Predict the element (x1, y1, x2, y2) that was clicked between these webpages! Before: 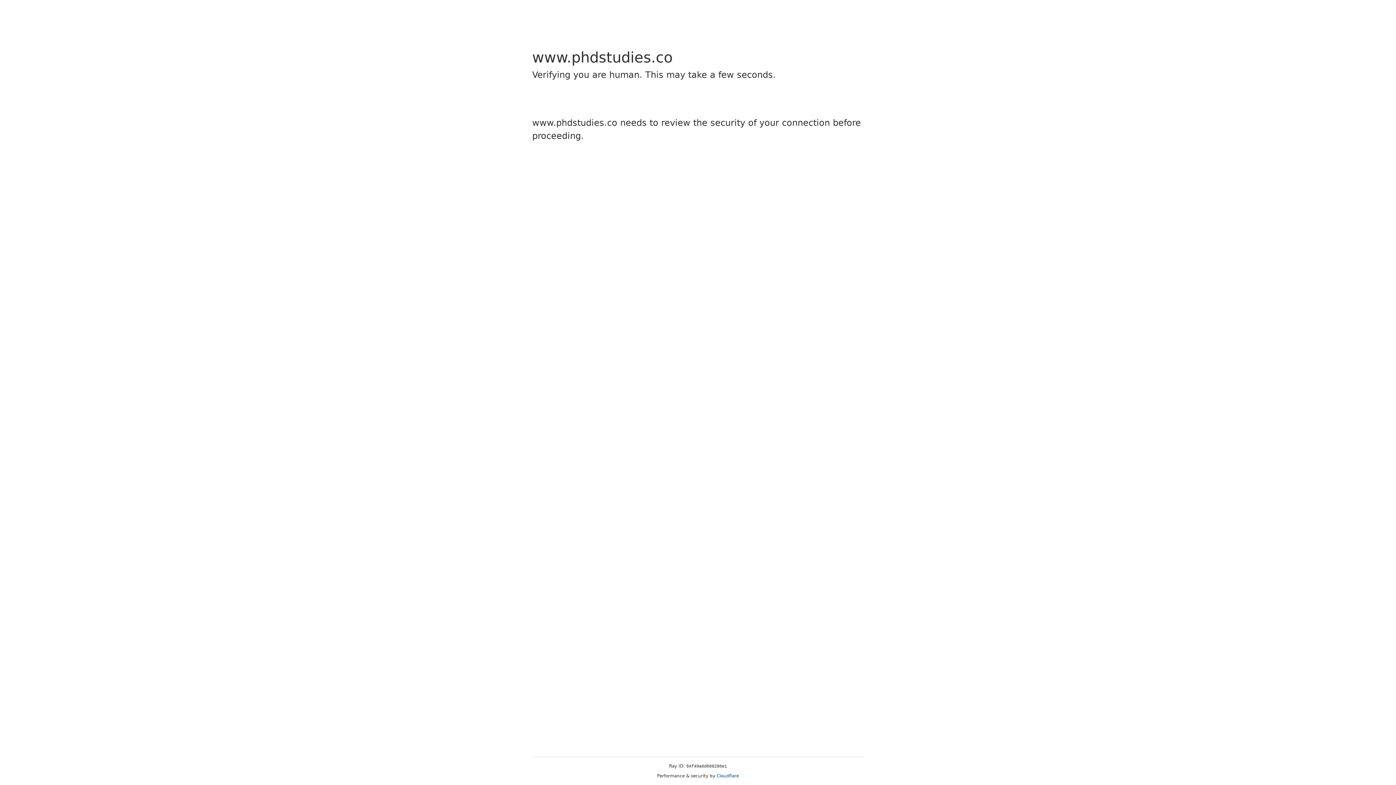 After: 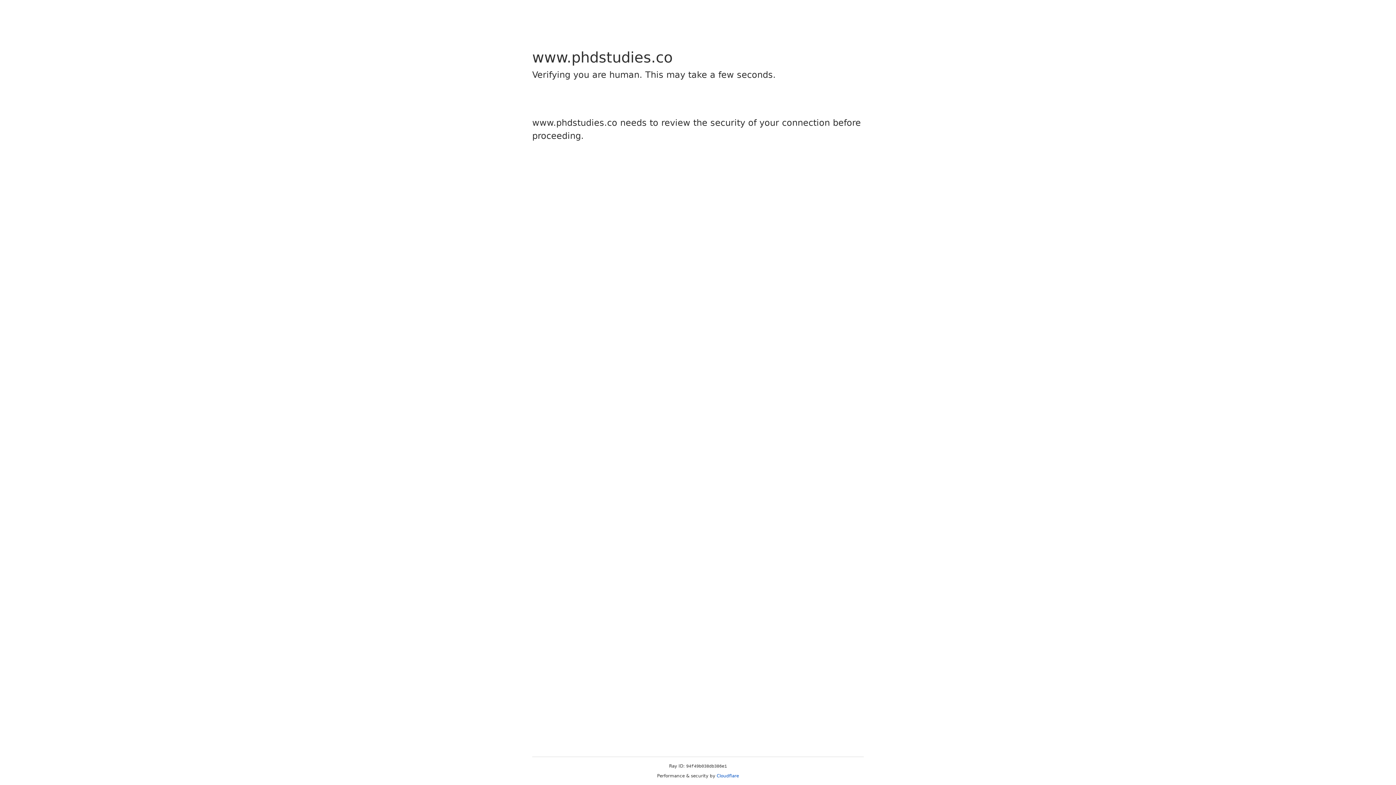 Action: label: Cloudflare bbox: (716, 773, 739, 778)